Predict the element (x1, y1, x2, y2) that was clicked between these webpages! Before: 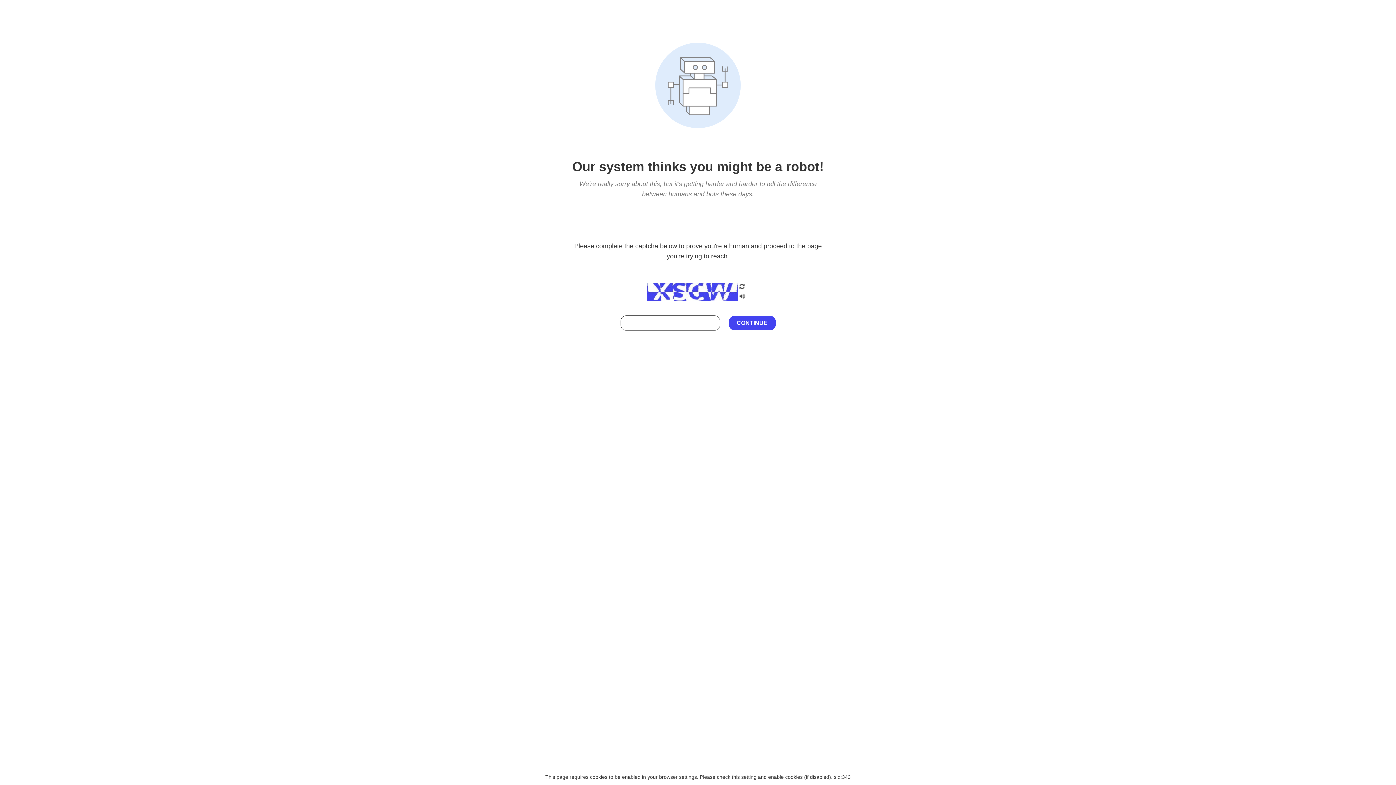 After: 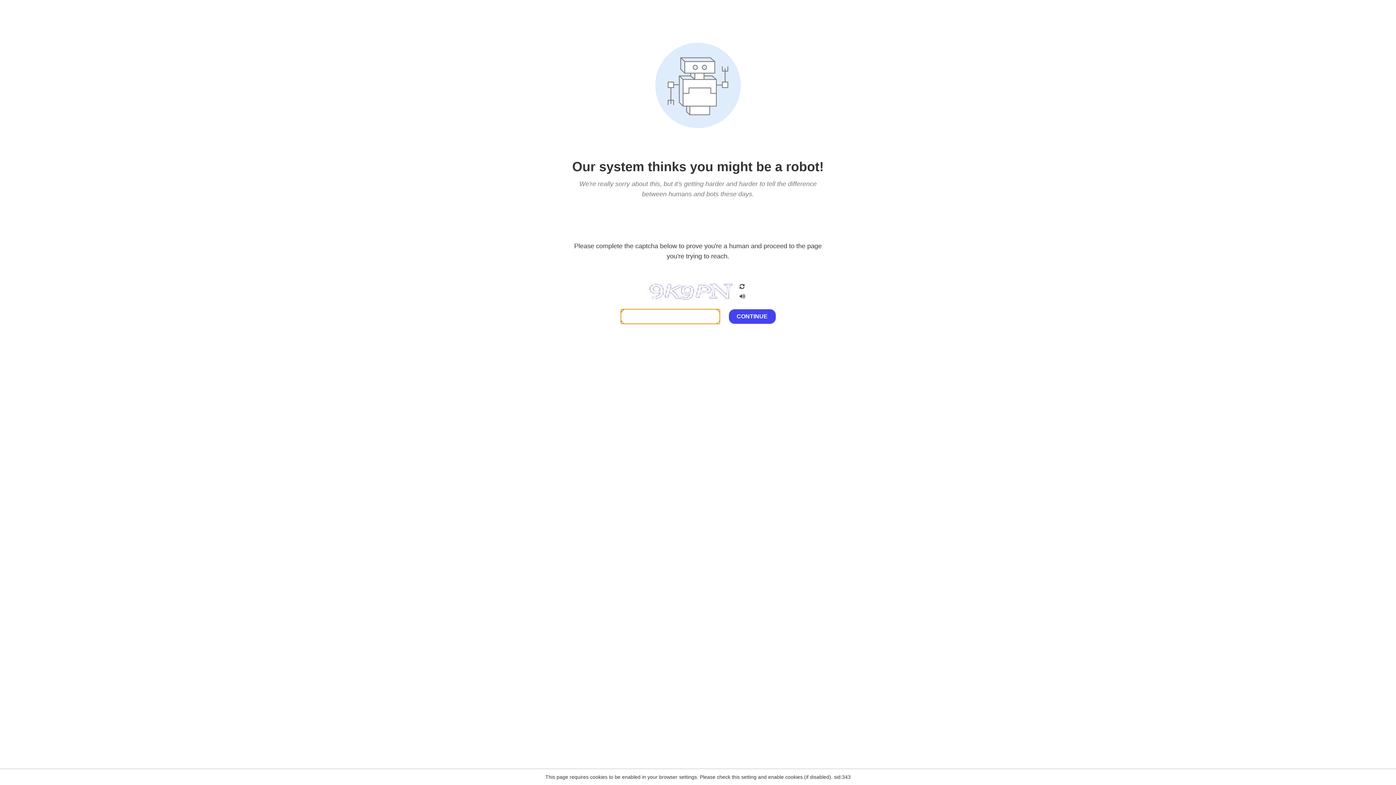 Action: bbox: (738, 200, 746, 210)